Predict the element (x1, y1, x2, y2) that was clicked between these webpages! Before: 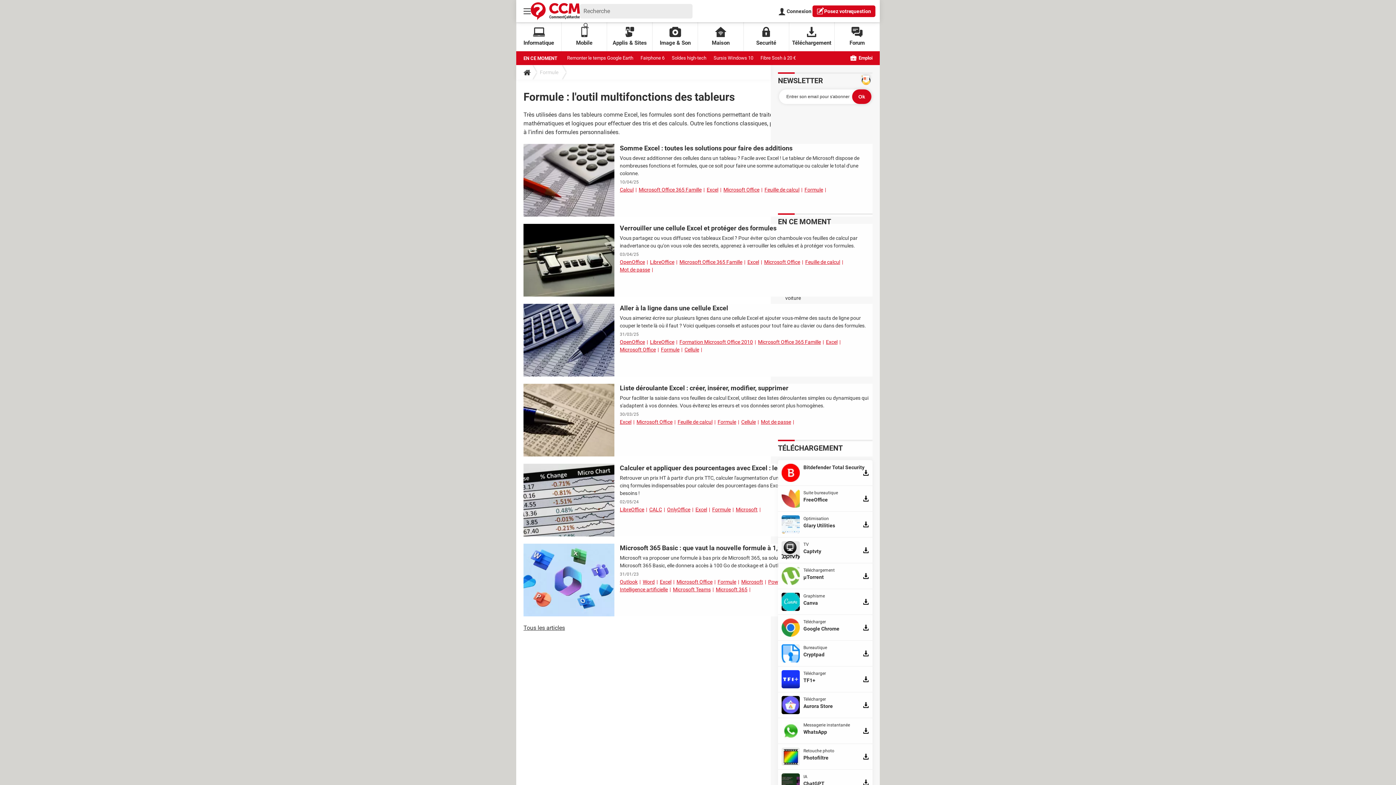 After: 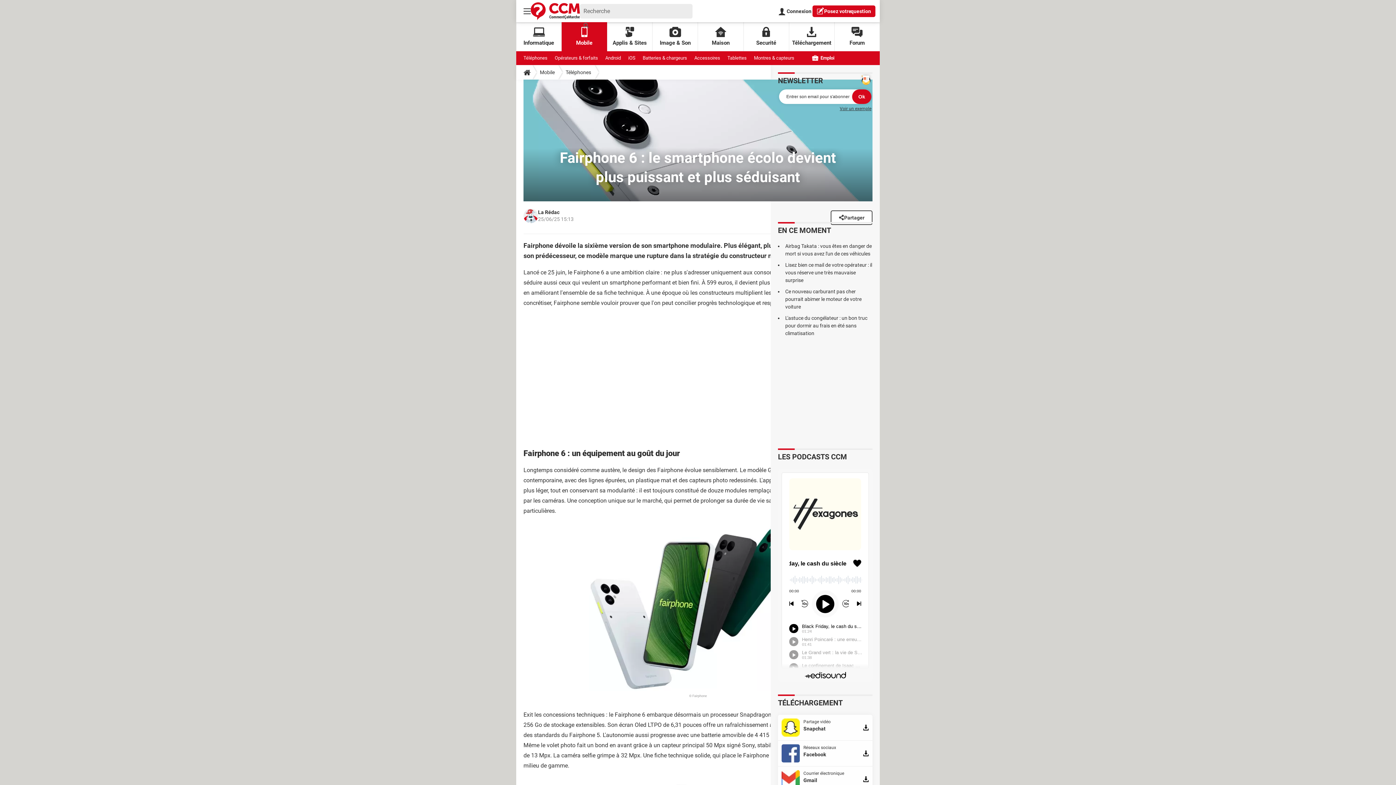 Action: bbox: (640, 51, 664, 65) label: Fairphone 6